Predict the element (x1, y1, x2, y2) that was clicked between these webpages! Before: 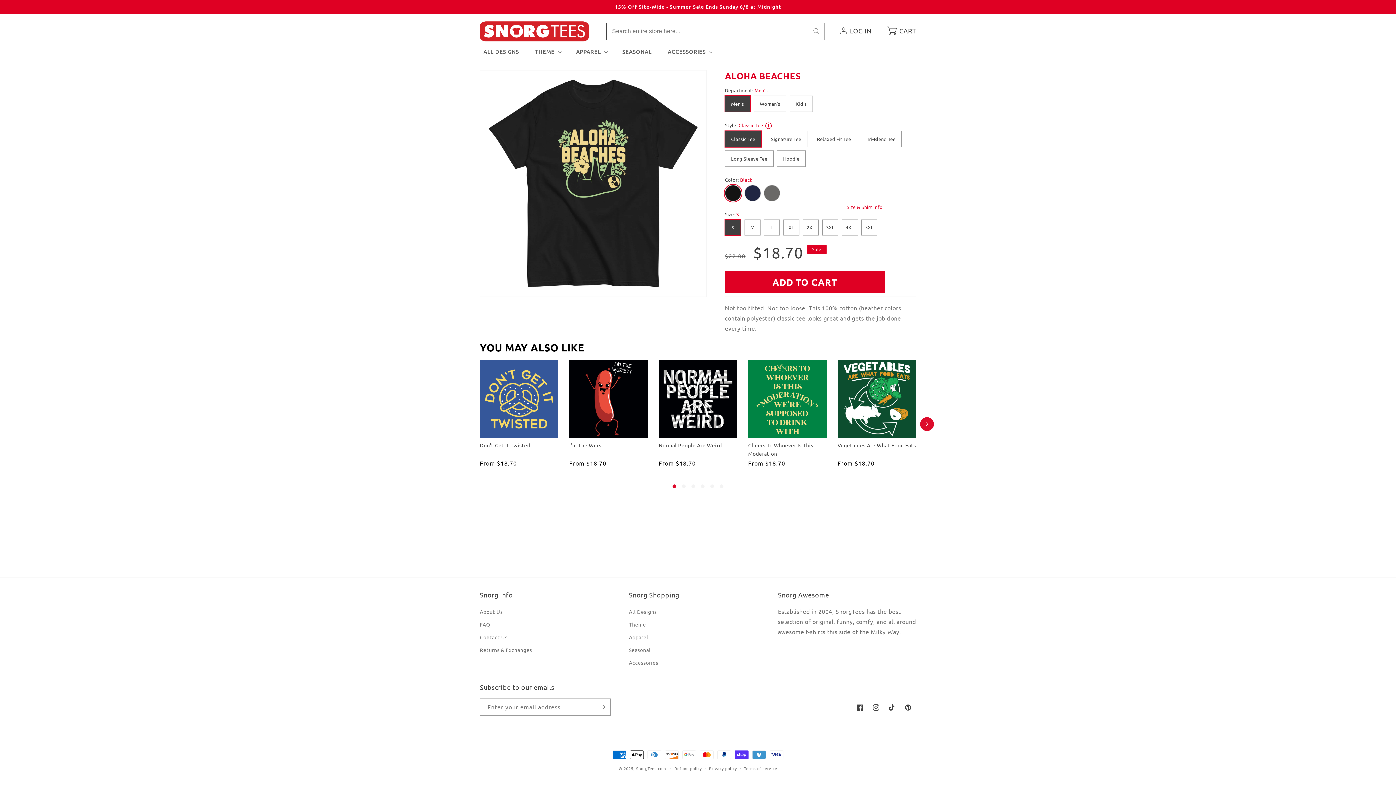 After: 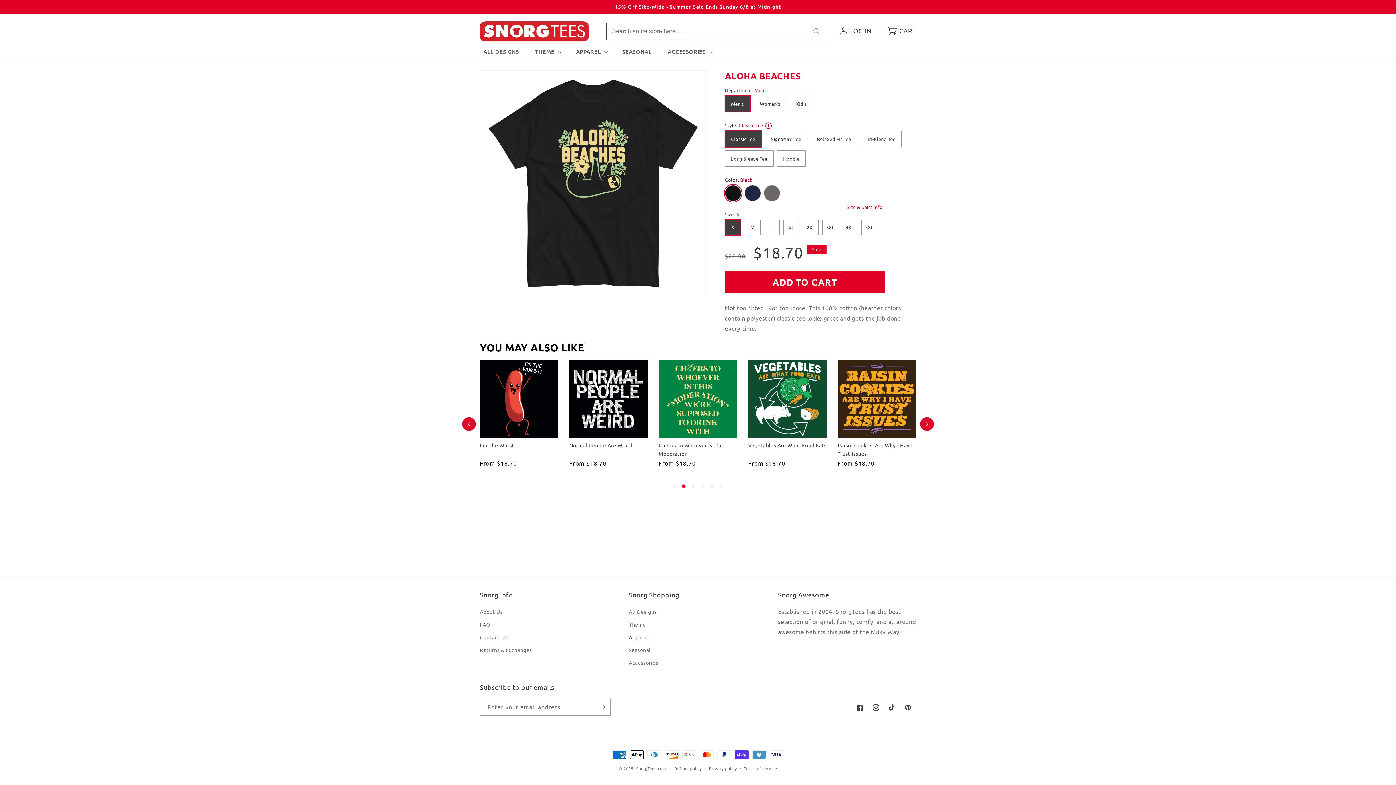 Action: bbox: (921, 360, 932, 488) label: next